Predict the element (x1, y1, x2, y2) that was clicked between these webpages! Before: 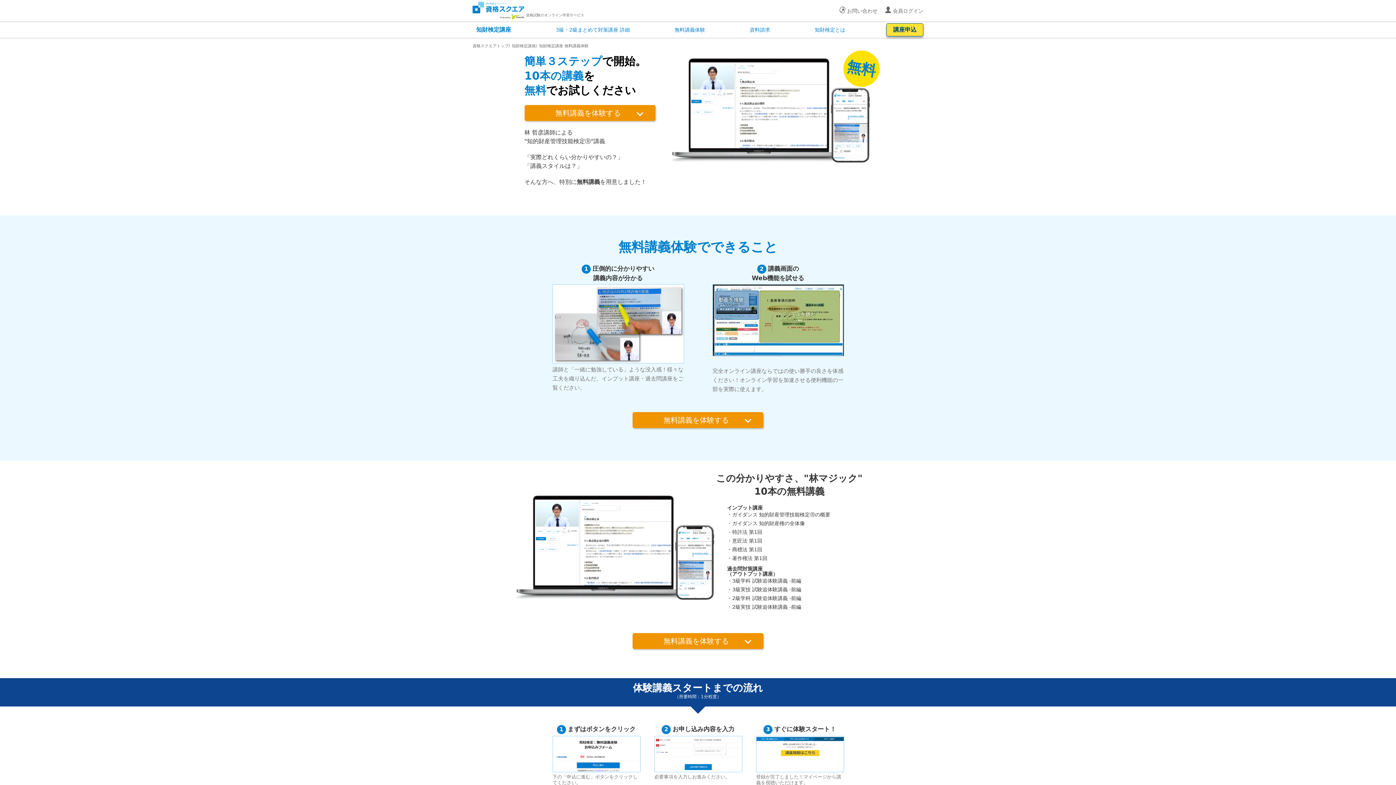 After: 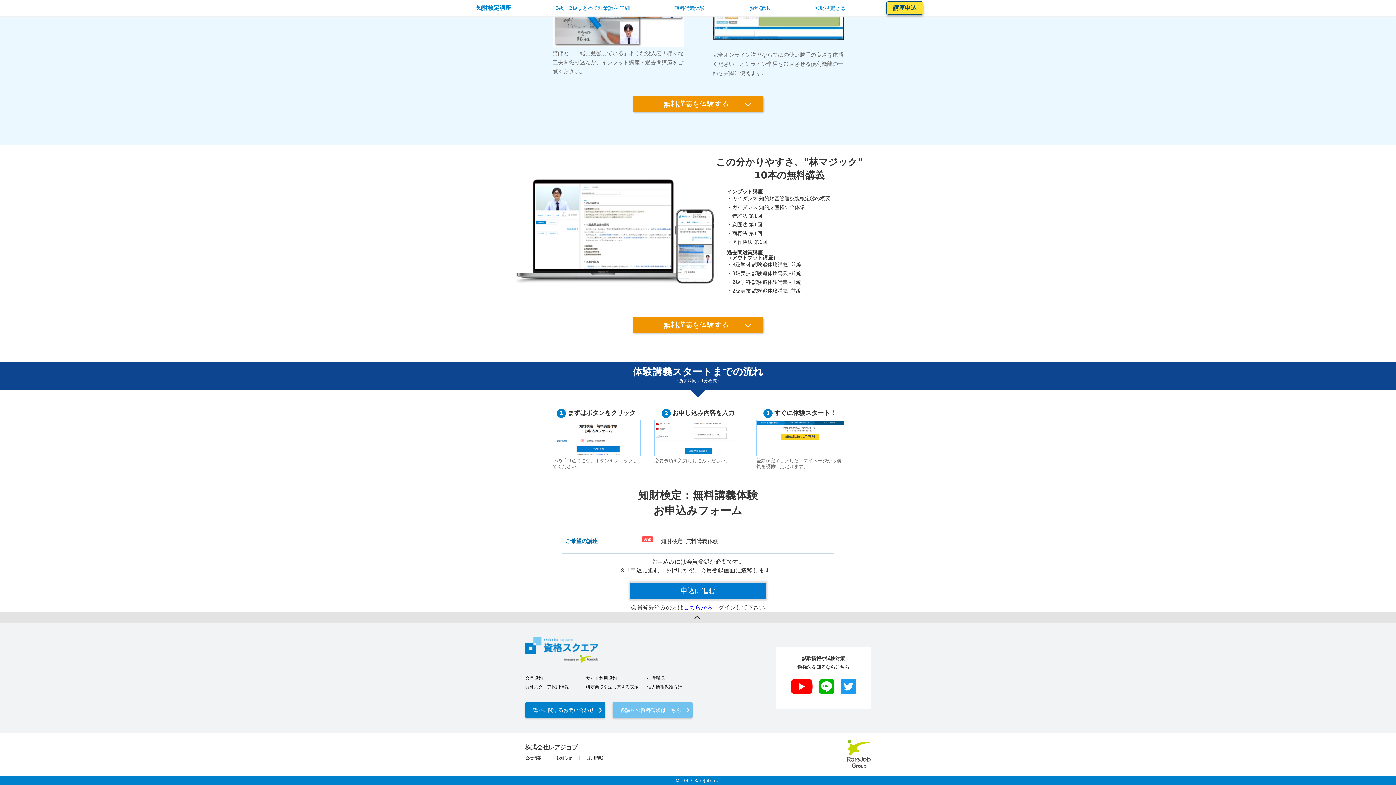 Action: bbox: (524, 105, 655, 121) label: 無料講義を体験する